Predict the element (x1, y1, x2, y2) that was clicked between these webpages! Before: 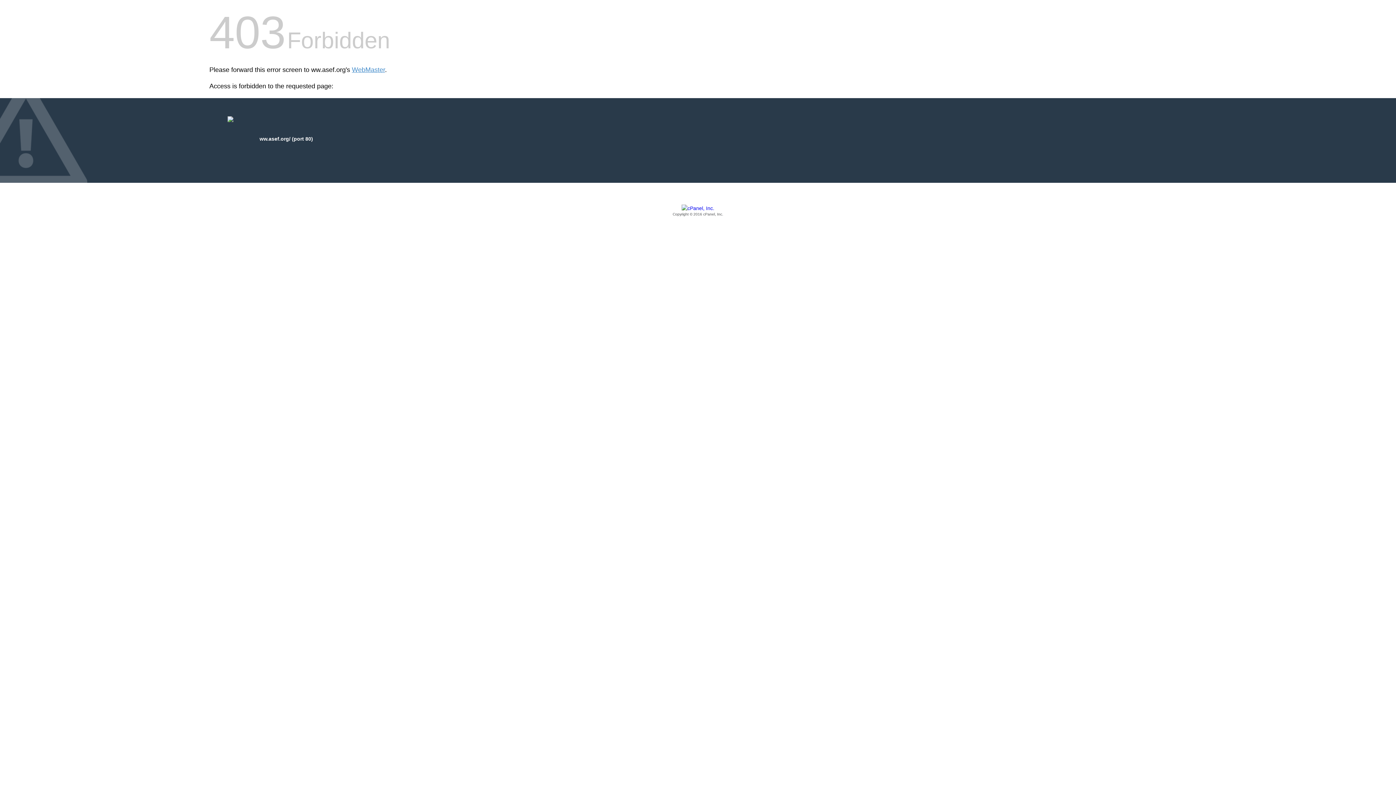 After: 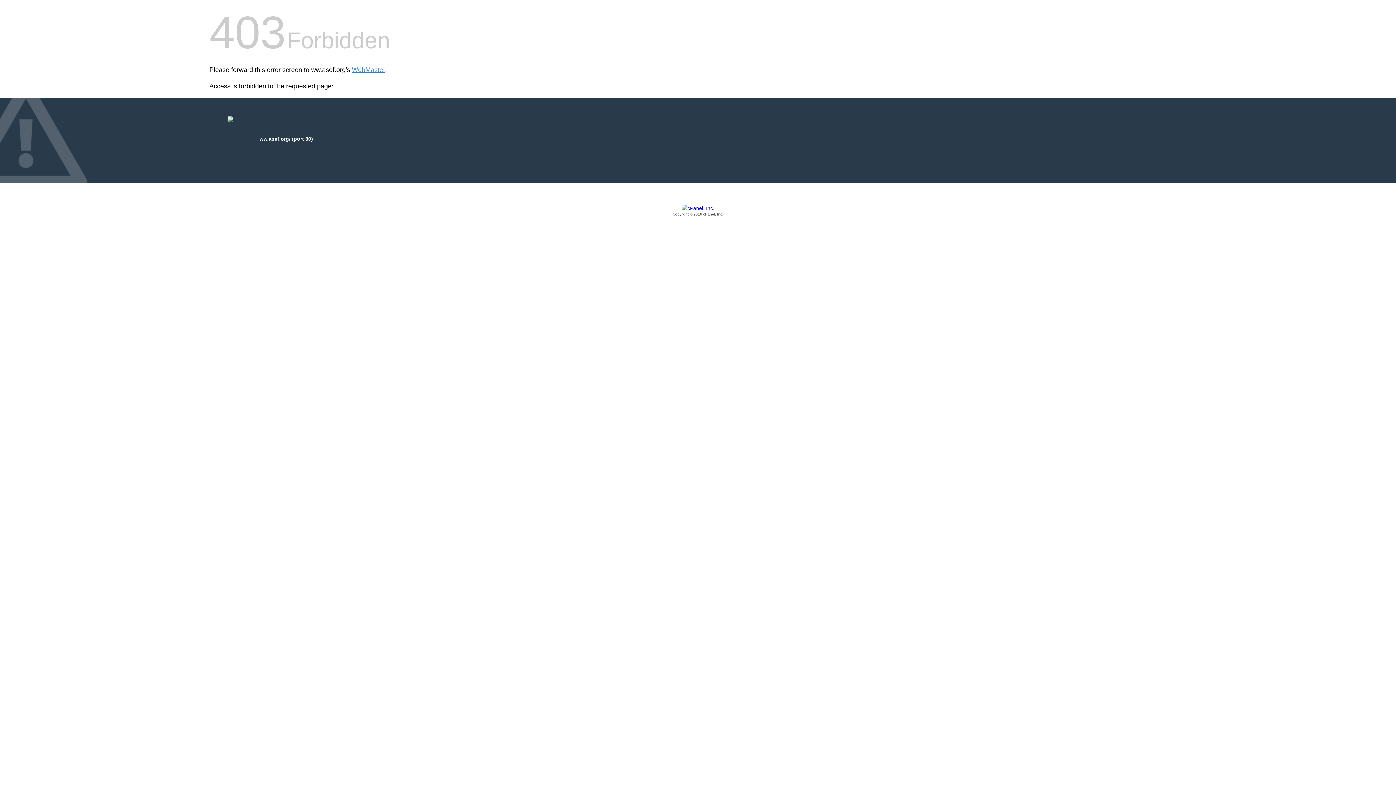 Action: bbox: (209, 205, 1186, 217) label: Copyright © 2016 cPanel, Inc.